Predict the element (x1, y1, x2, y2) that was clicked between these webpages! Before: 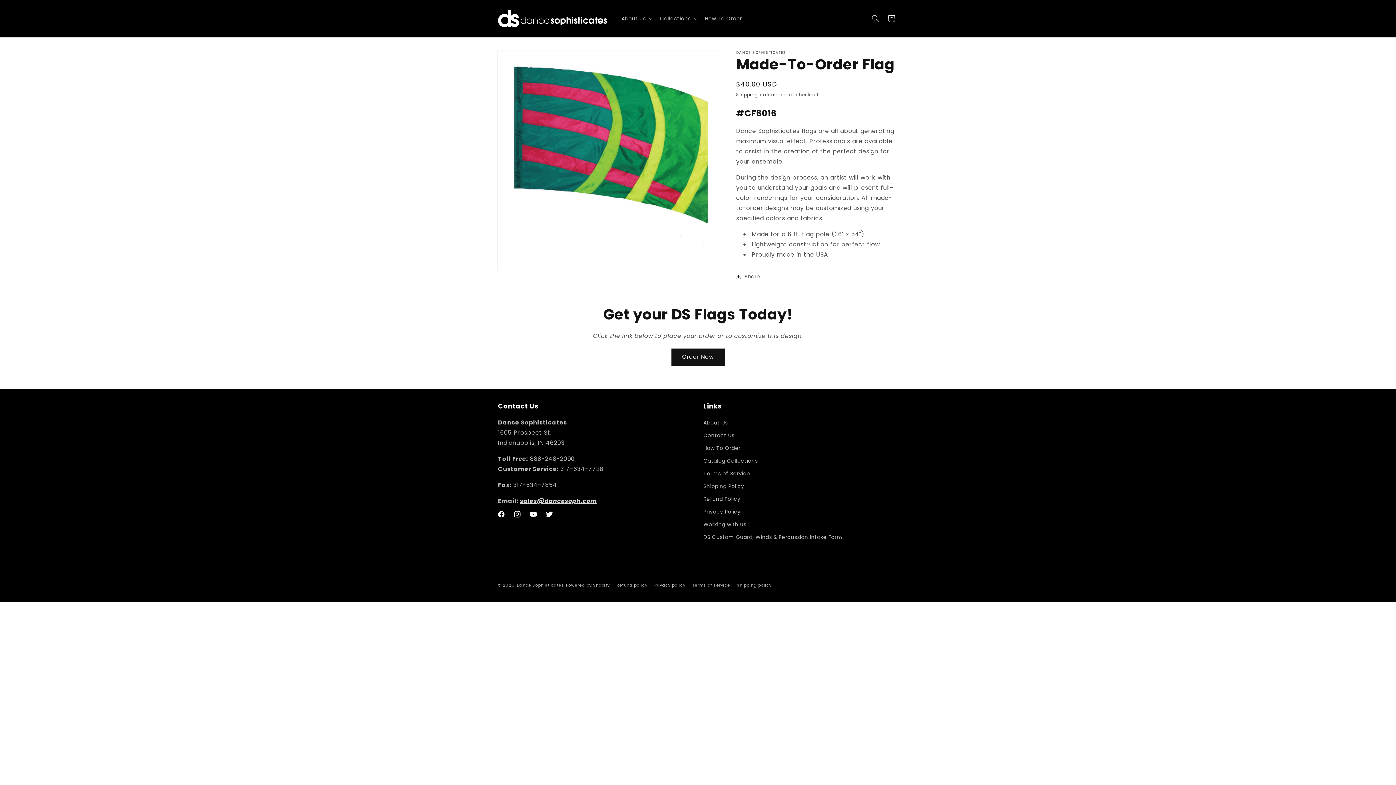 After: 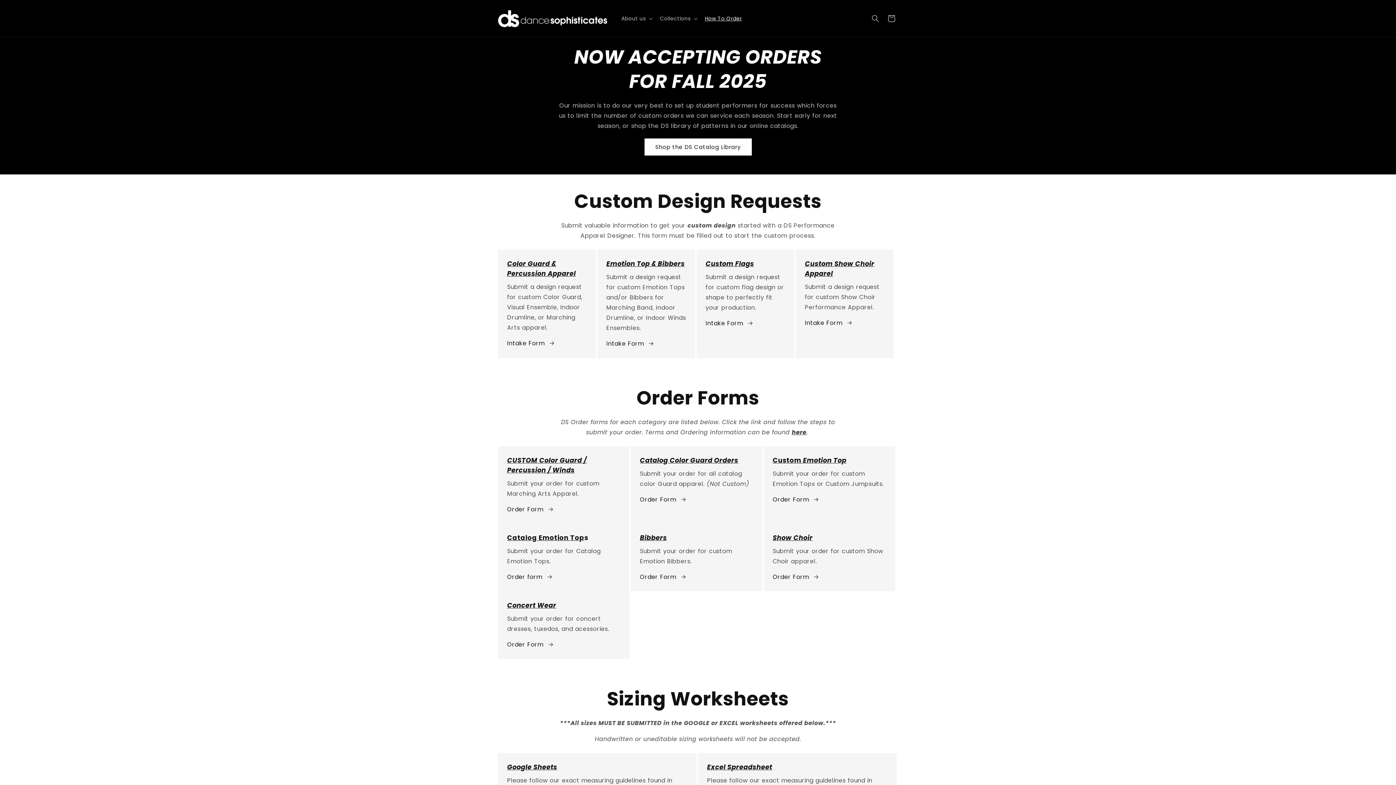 Action: label: How To Order bbox: (703, 442, 740, 454)